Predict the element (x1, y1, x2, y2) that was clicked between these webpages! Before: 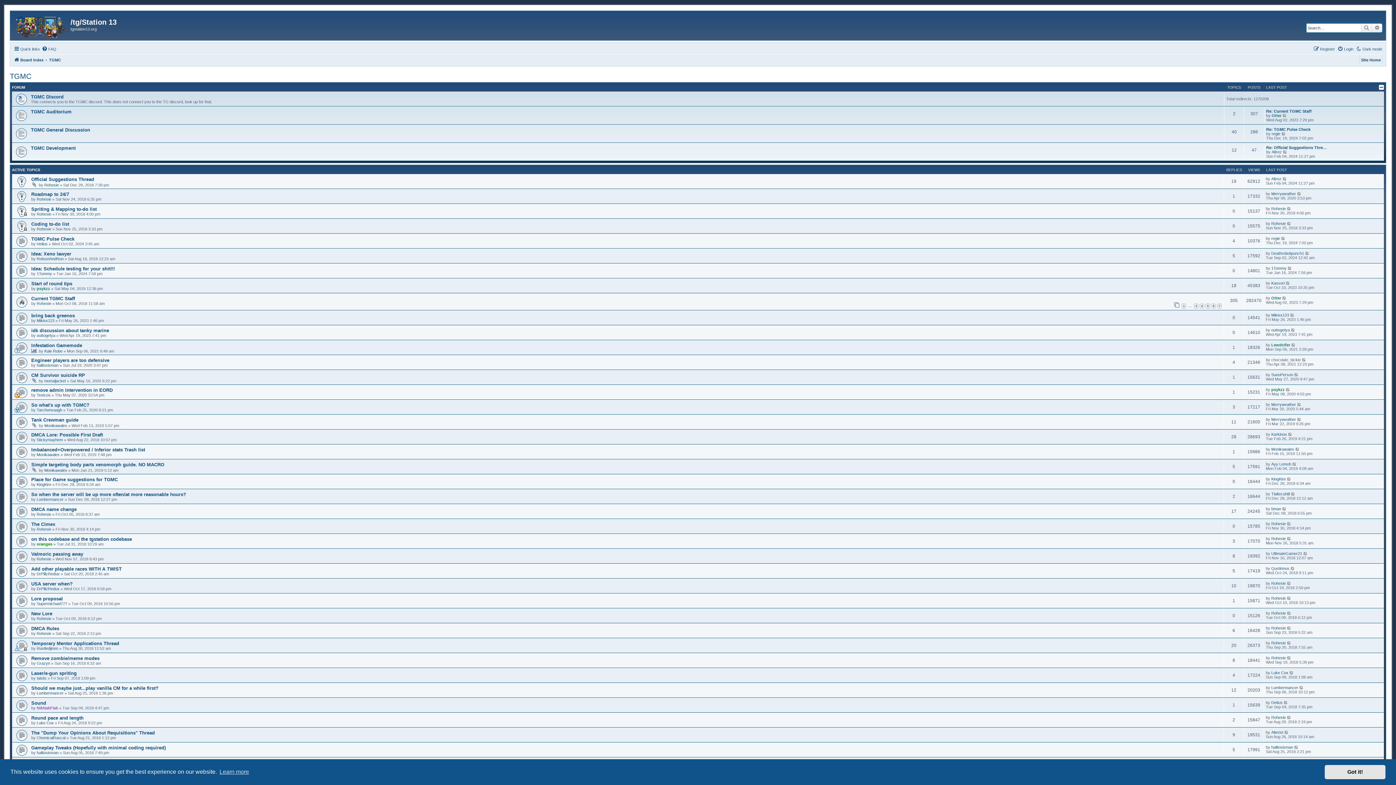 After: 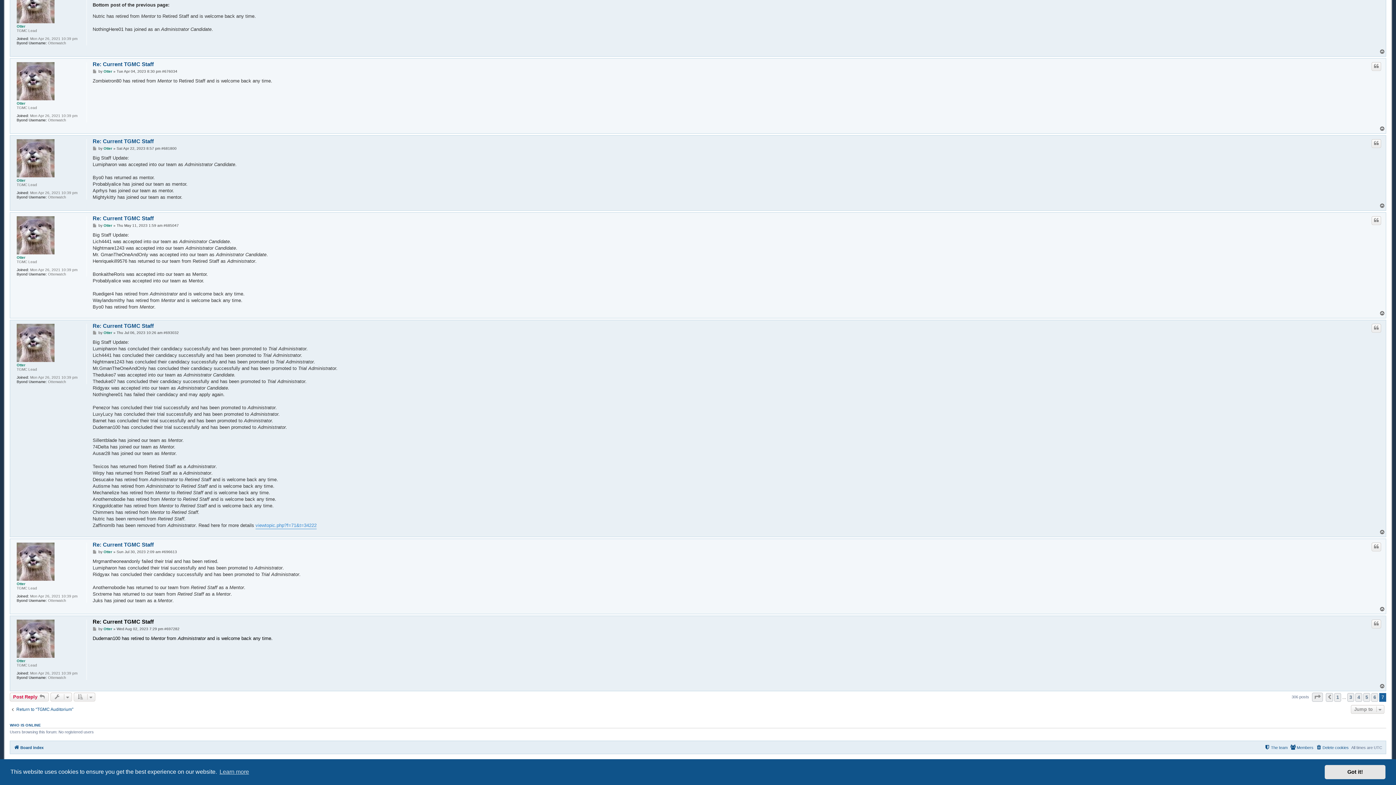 Action: bbox: (1282, 296, 1287, 300)